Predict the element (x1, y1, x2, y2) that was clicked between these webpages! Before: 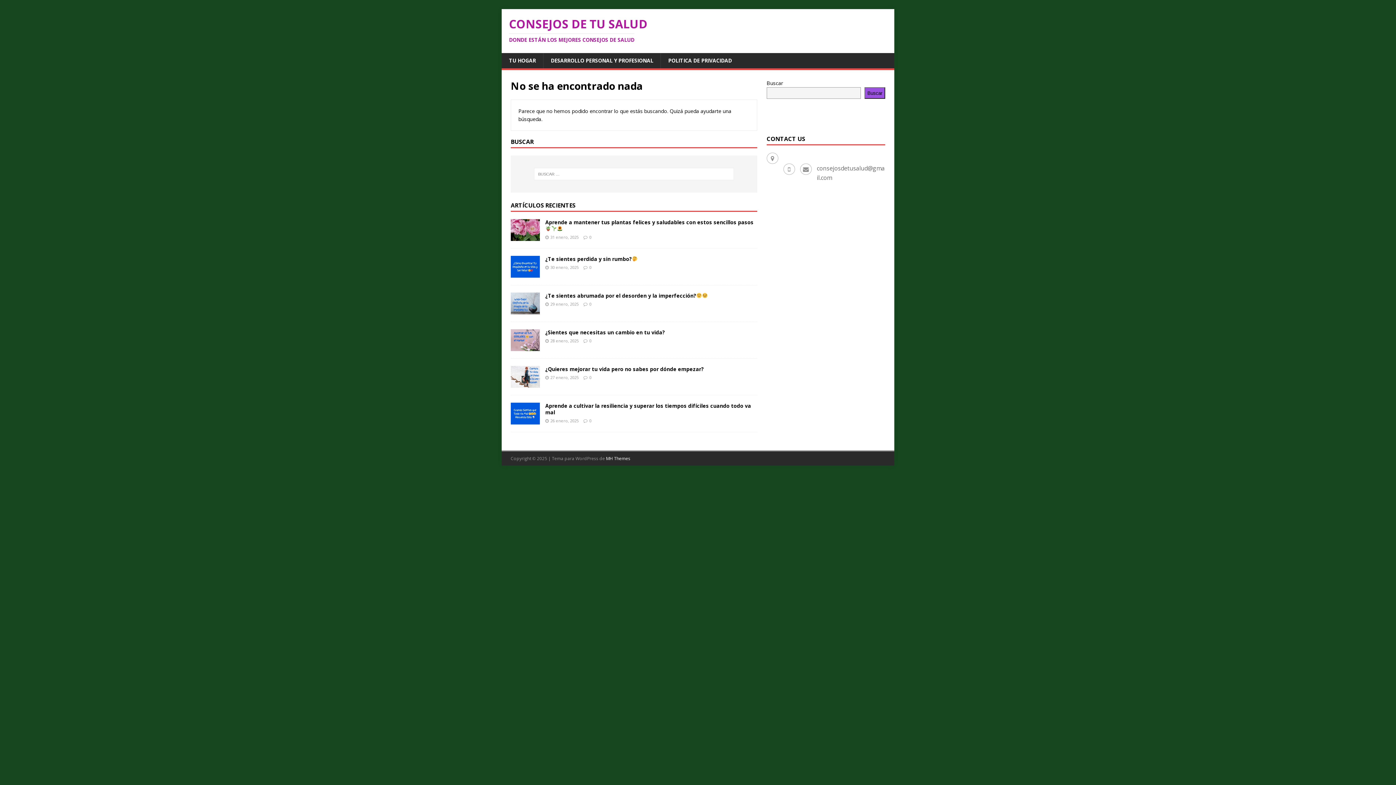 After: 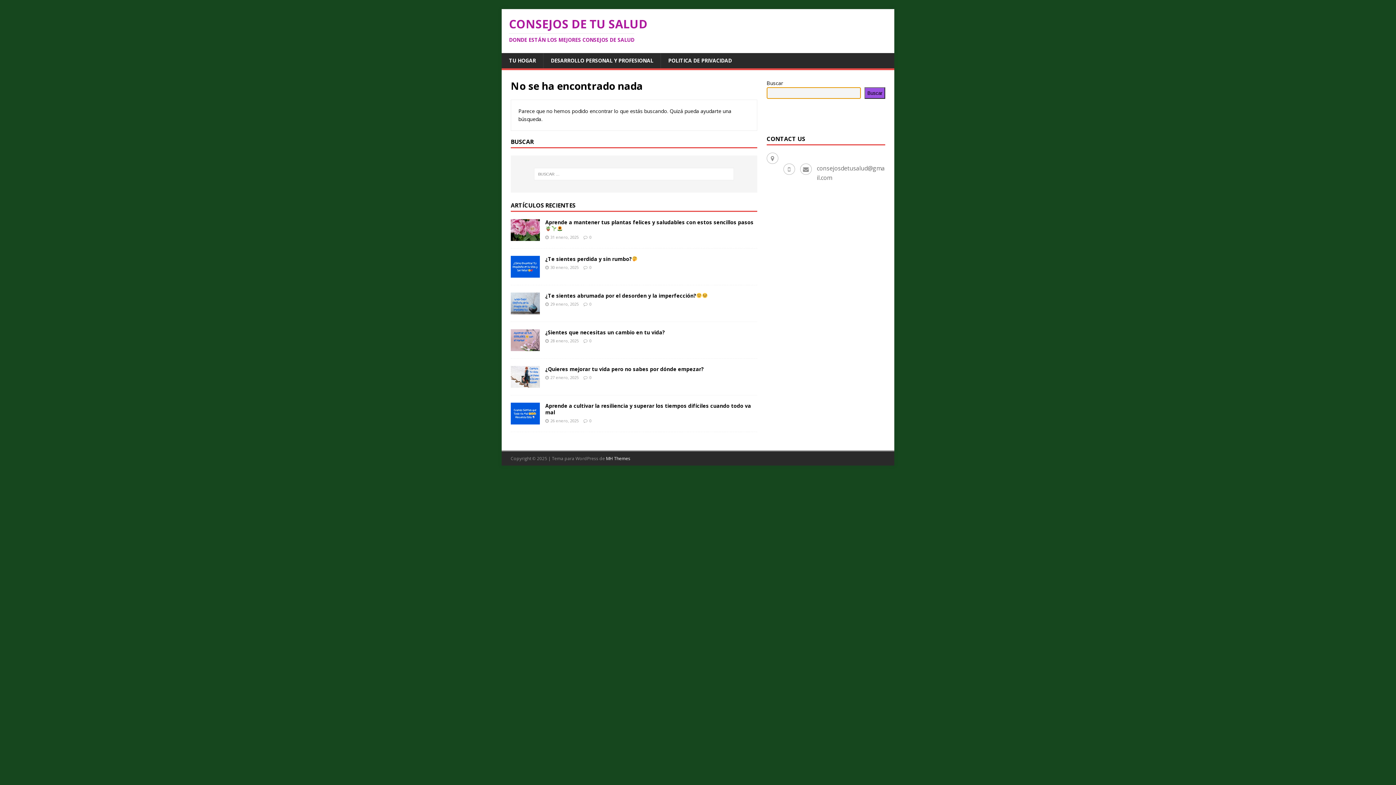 Action: bbox: (864, 87, 885, 98) label: Buscar